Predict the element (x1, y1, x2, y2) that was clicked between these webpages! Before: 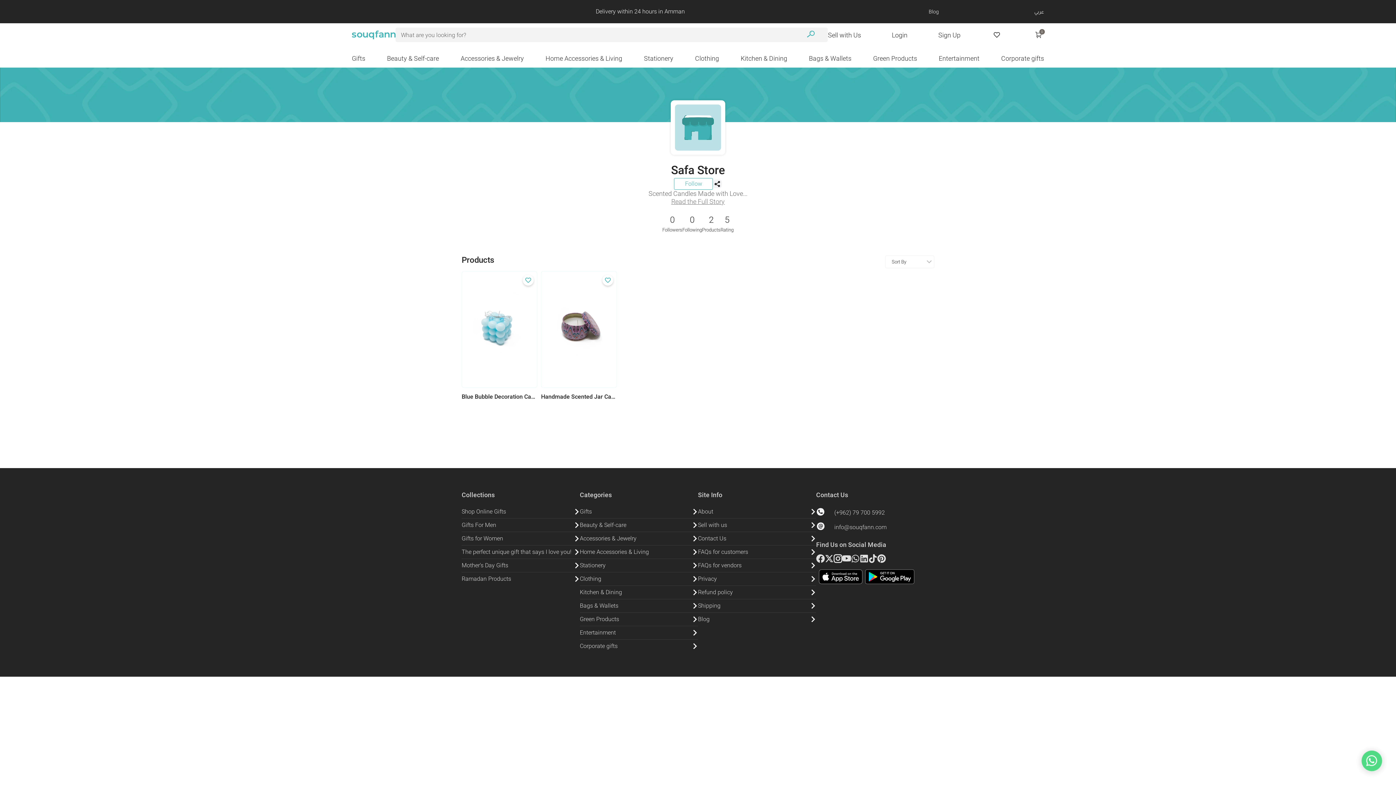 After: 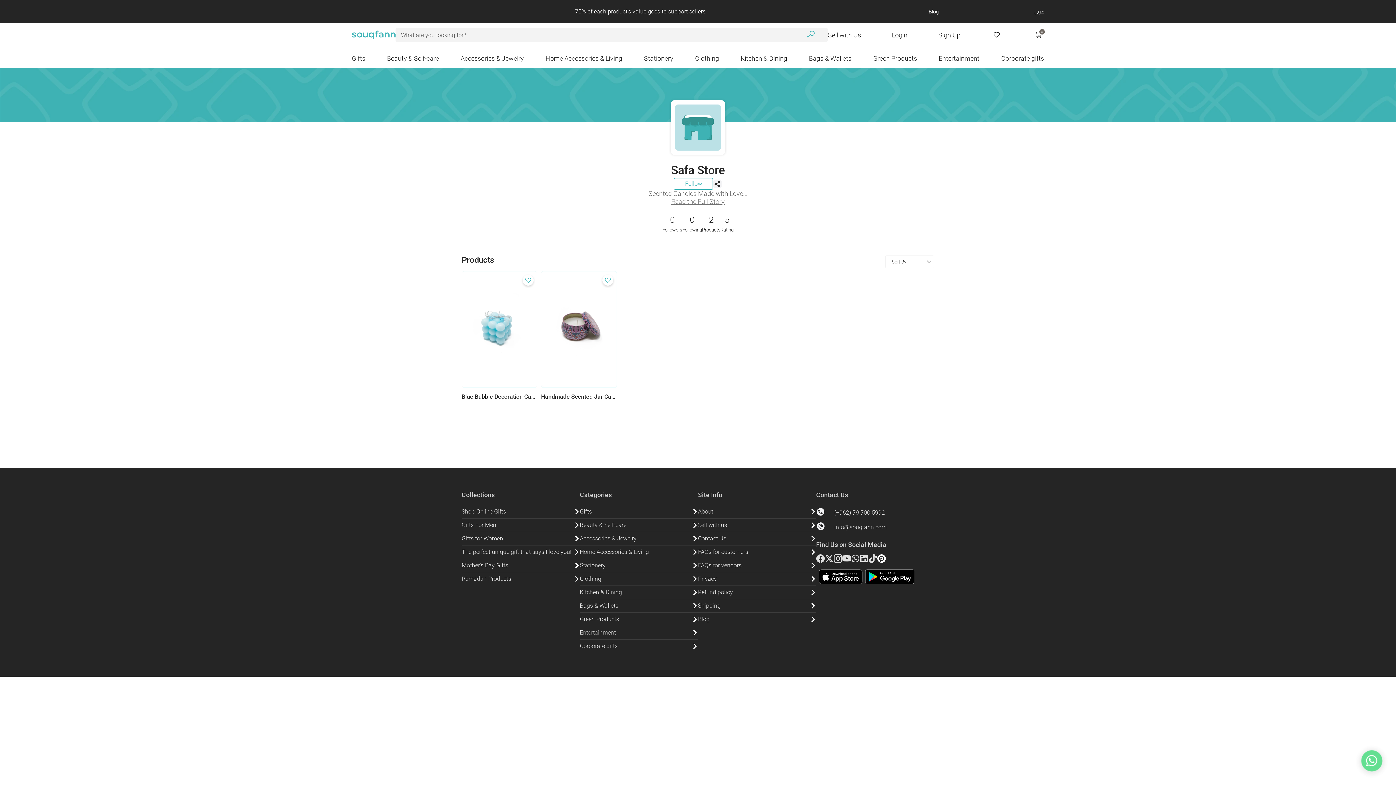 Action: label: pinterest bbox: (877, 554, 886, 566)